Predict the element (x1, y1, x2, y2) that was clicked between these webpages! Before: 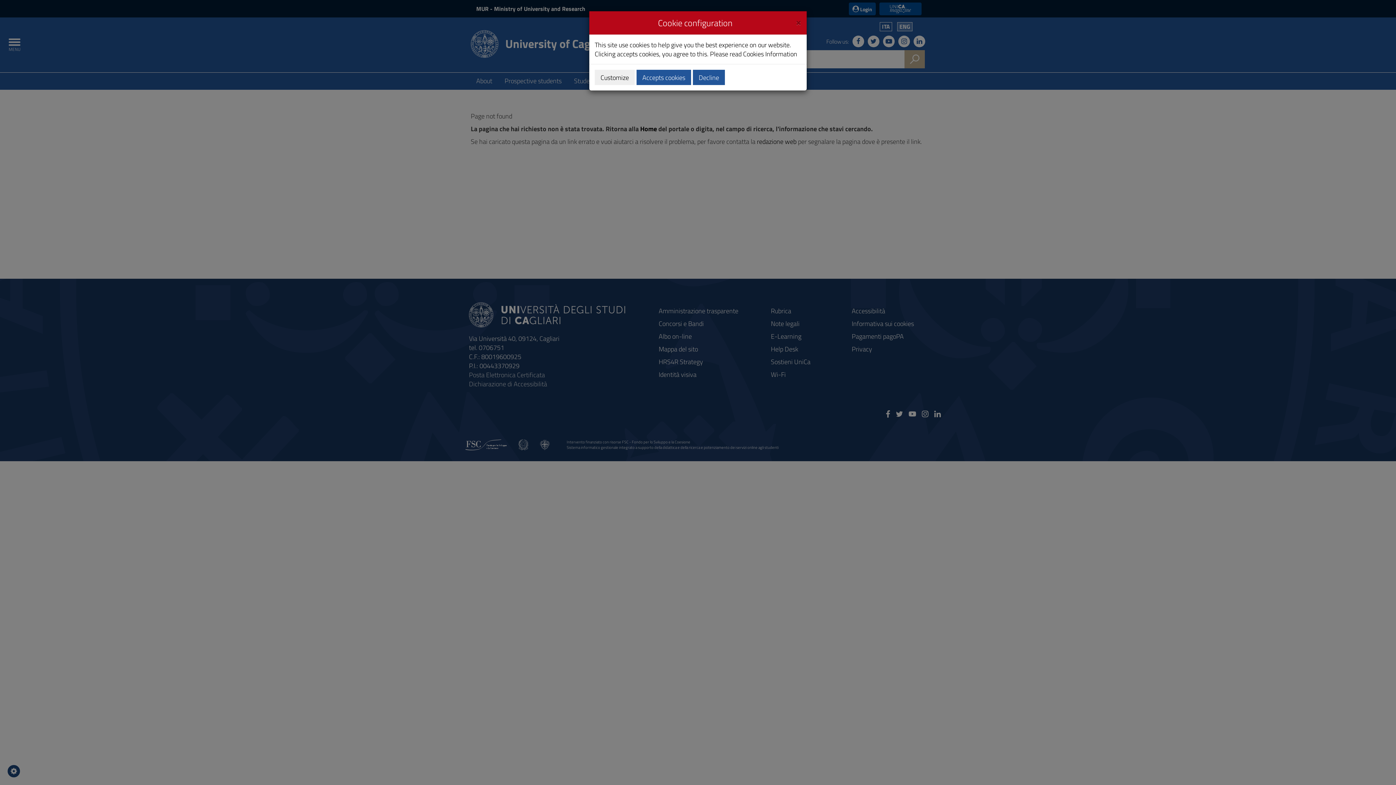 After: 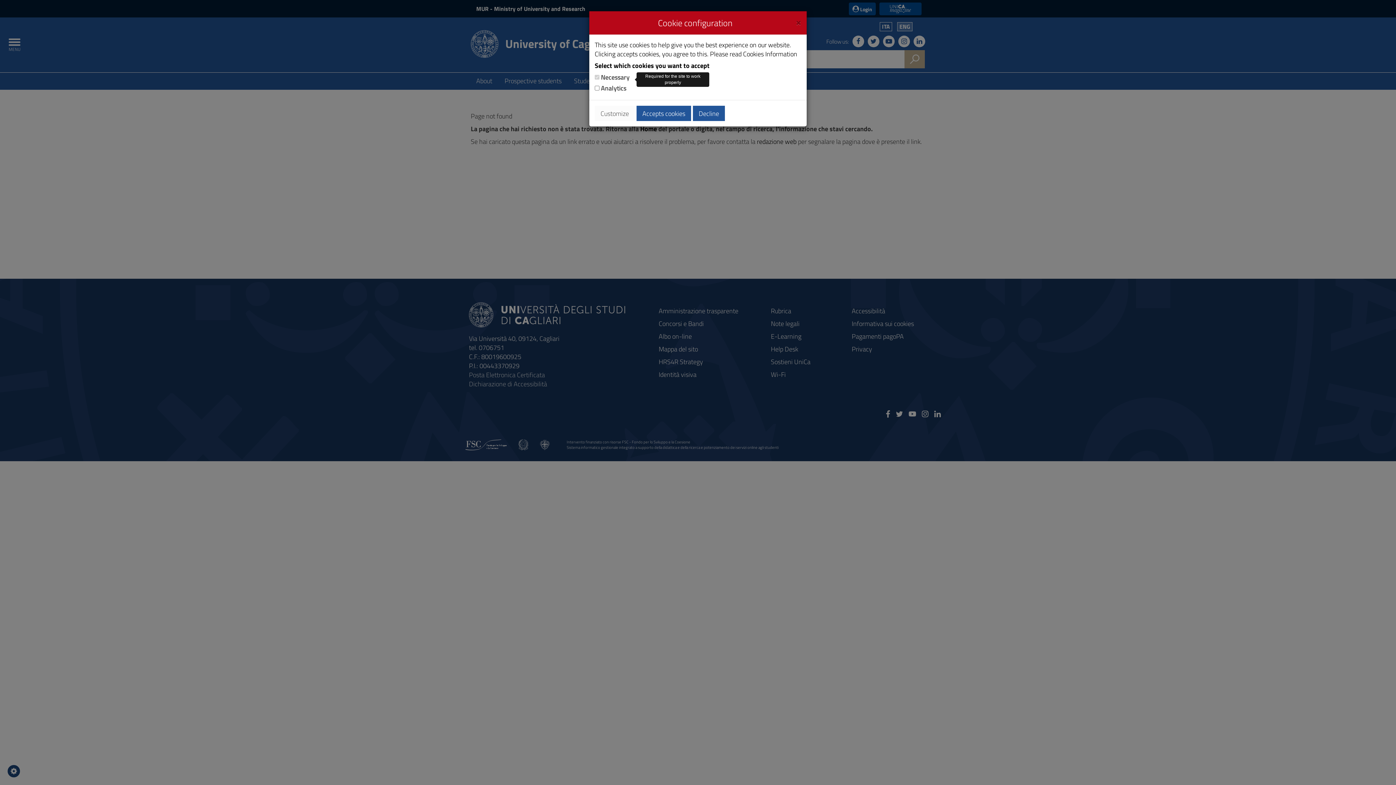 Action: label: Customize bbox: (594, 69, 634, 85)